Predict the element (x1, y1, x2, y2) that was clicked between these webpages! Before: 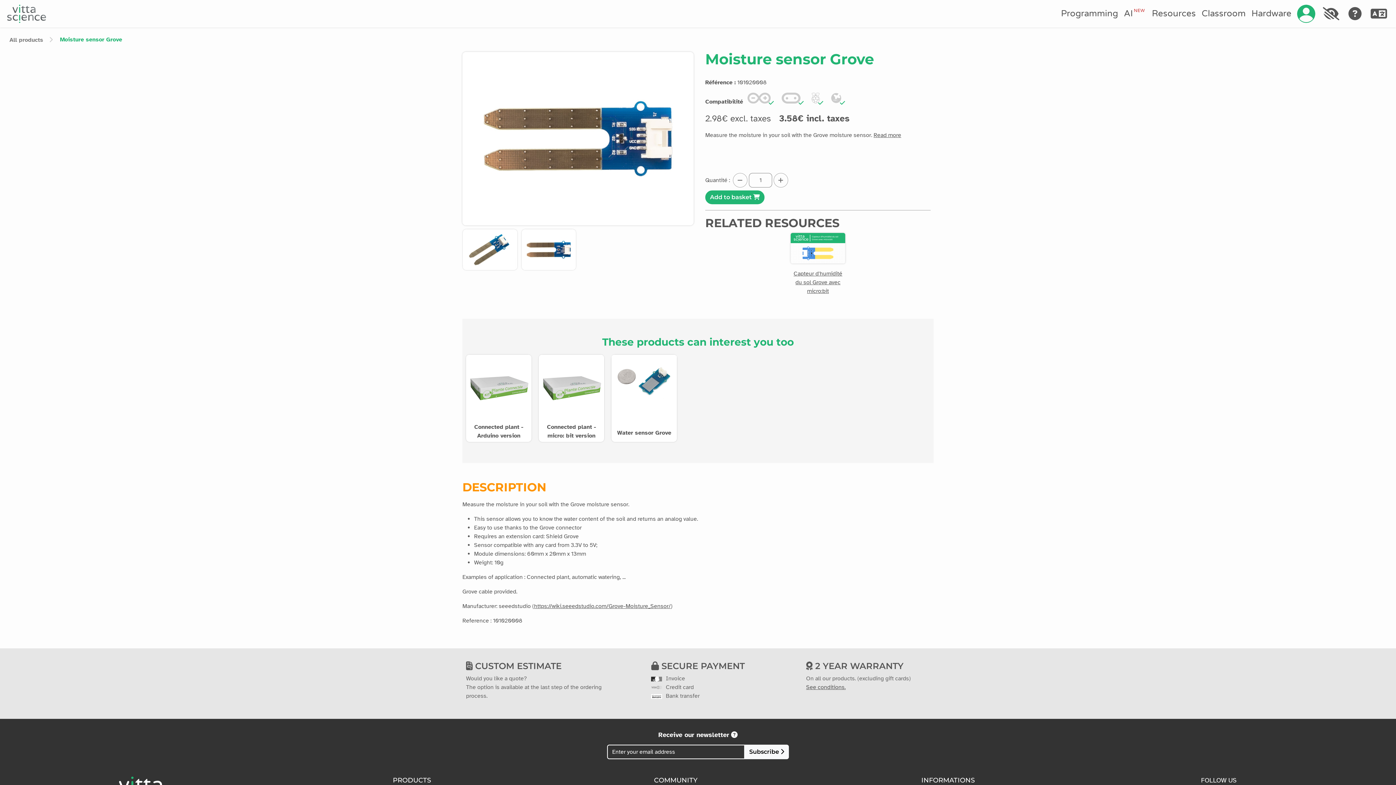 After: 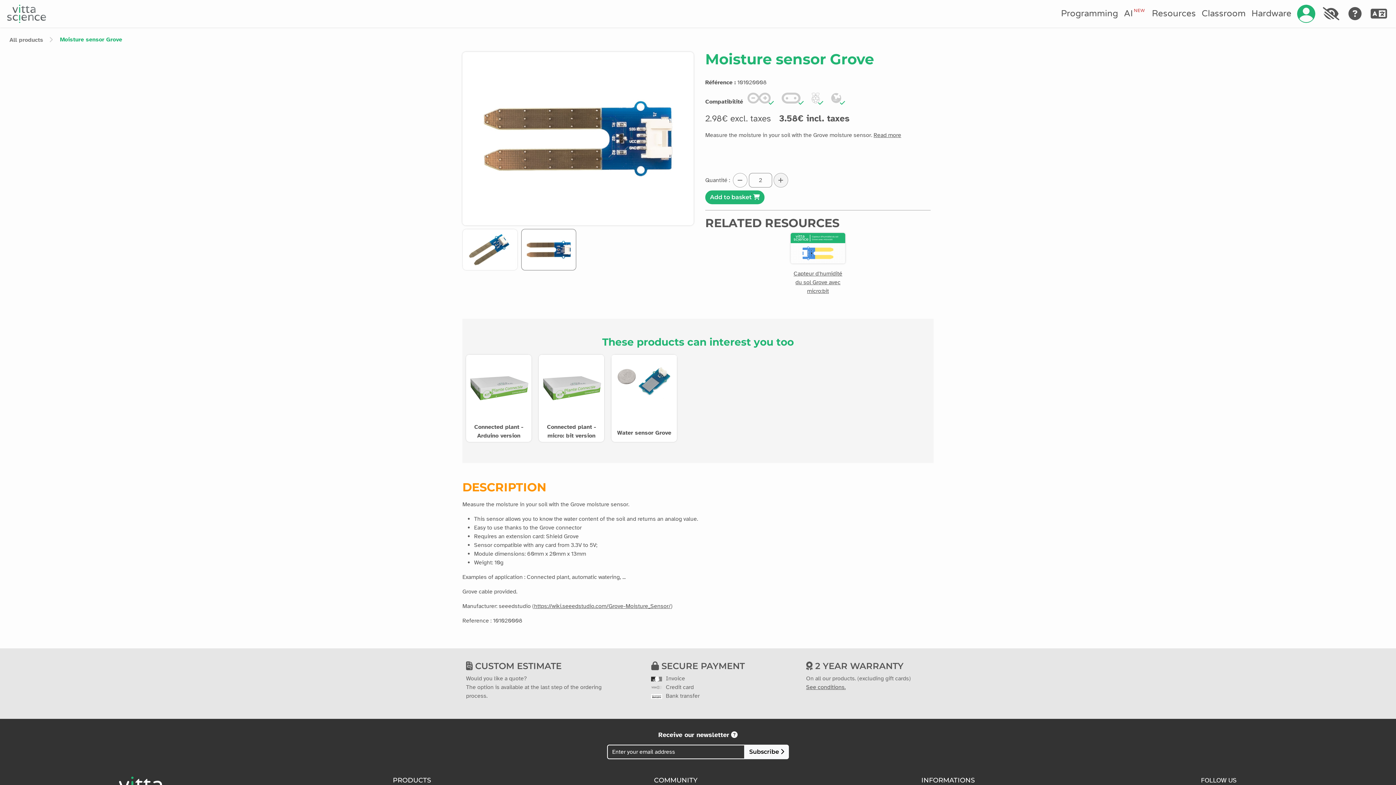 Action: bbox: (773, 173, 788, 187) label: Augmenter la quantité